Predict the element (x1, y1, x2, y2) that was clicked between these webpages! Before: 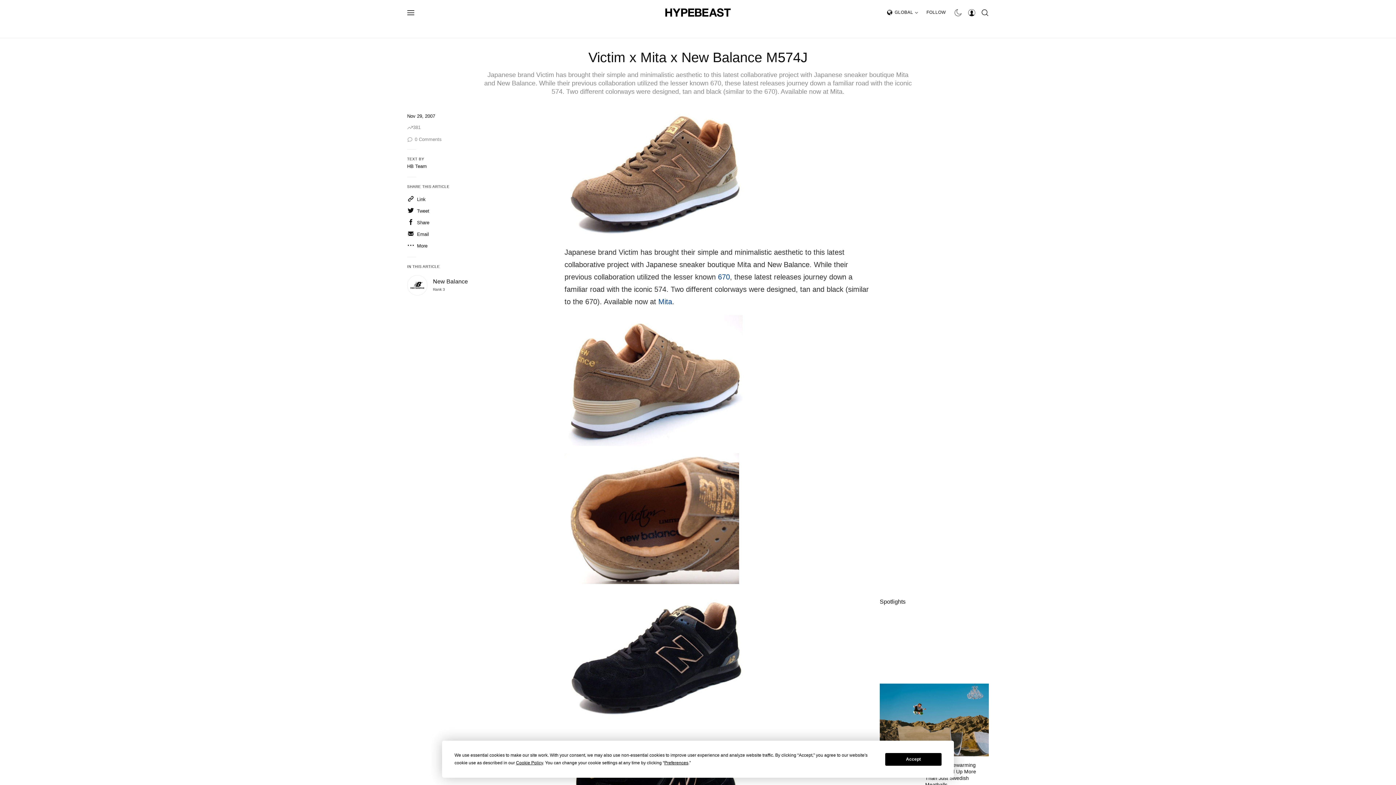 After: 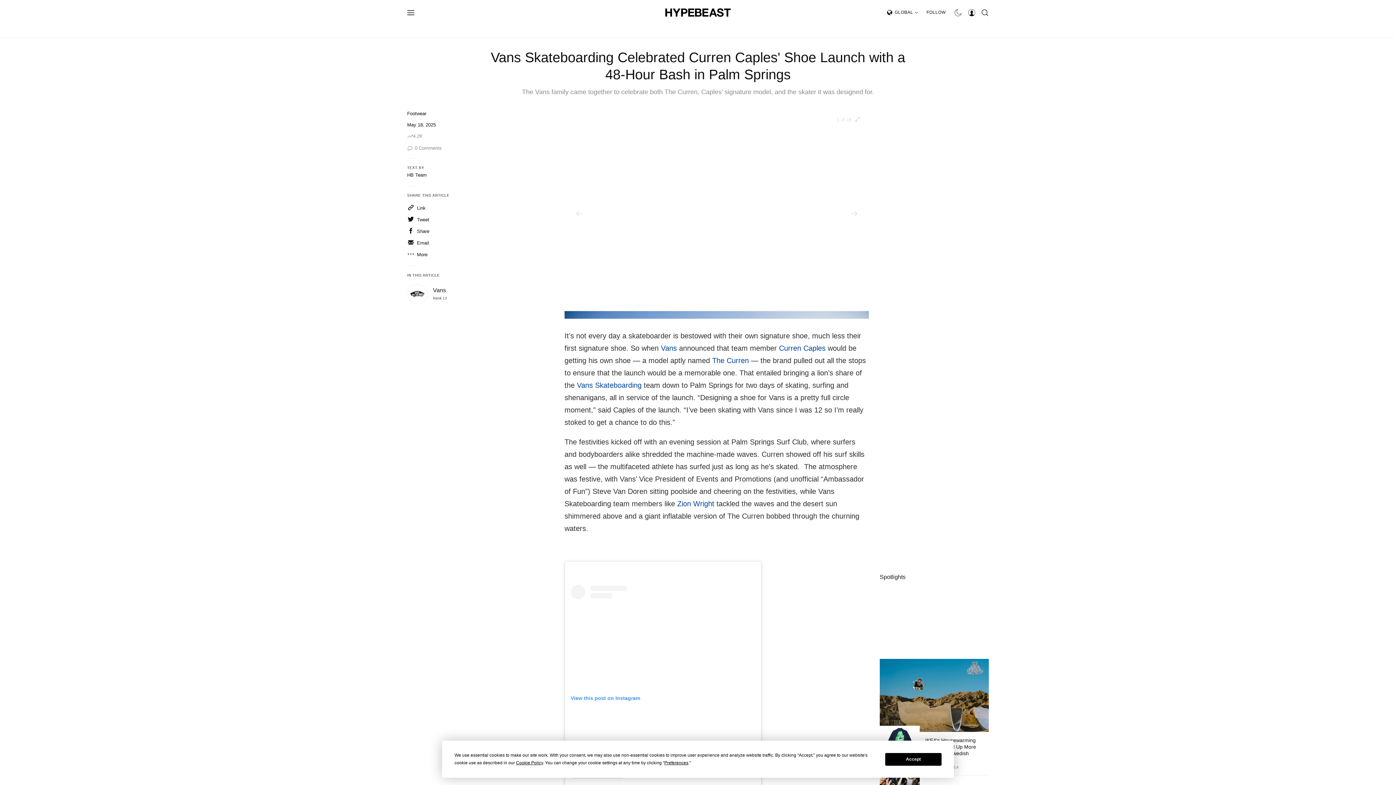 Action: bbox: (880, 684, 989, 756)